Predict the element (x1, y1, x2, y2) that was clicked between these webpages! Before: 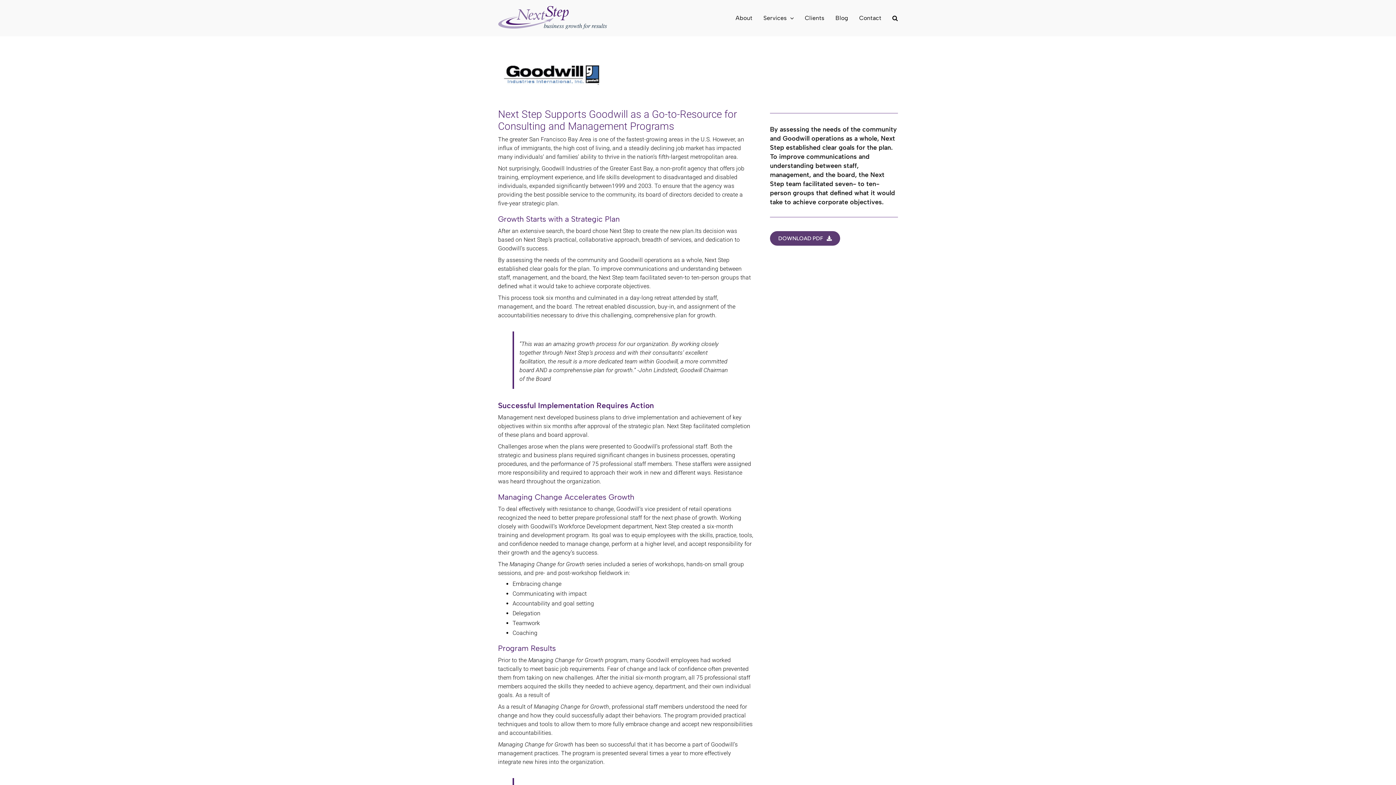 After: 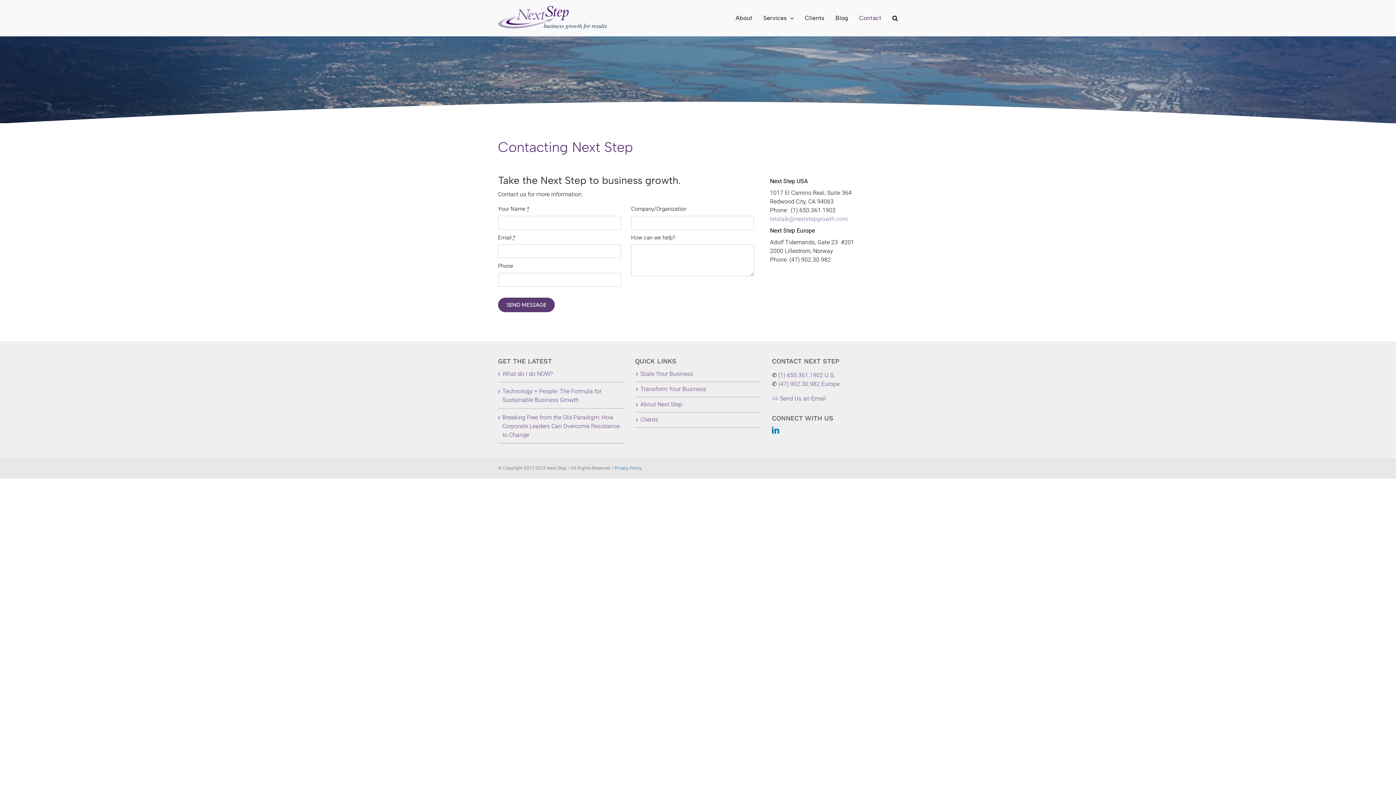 Action: bbox: (859, 0, 881, 36) label: Contact